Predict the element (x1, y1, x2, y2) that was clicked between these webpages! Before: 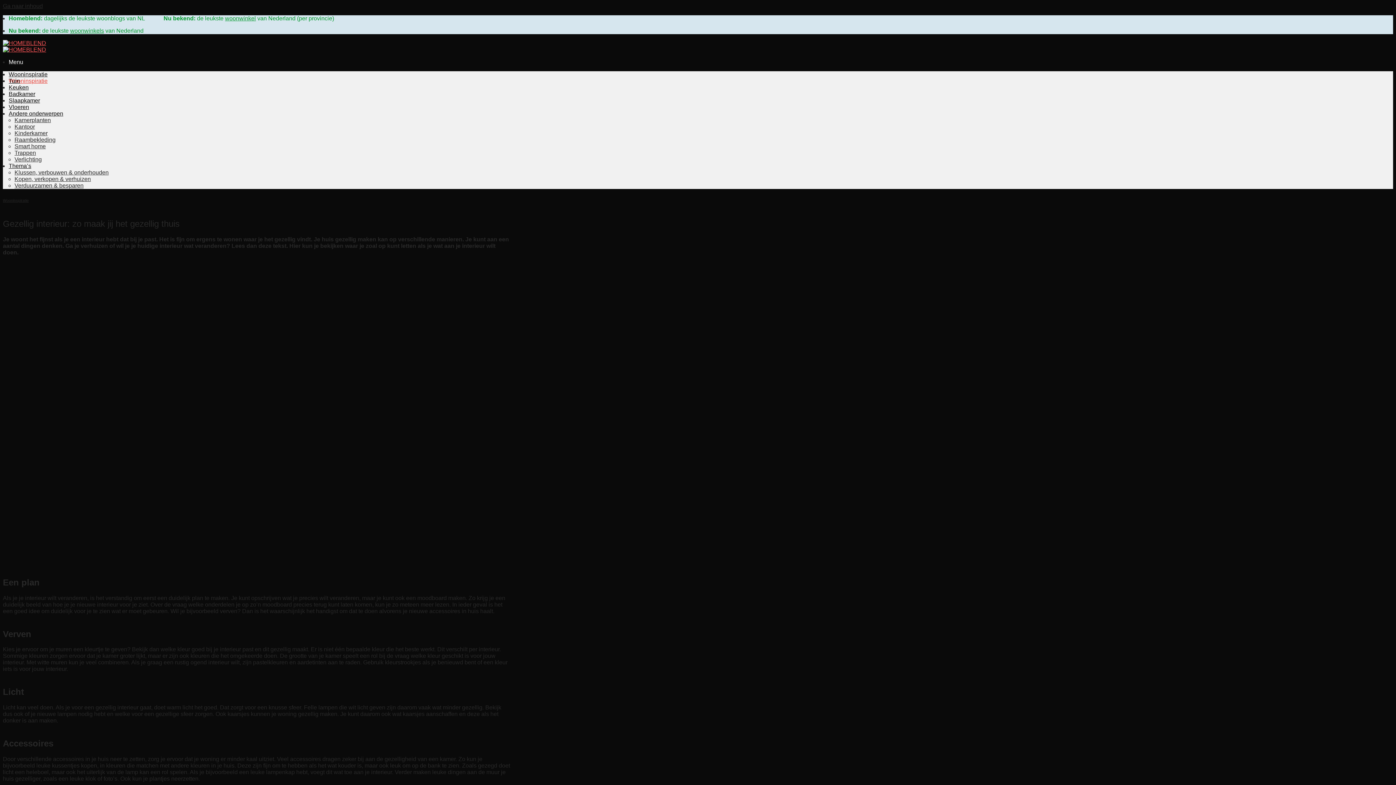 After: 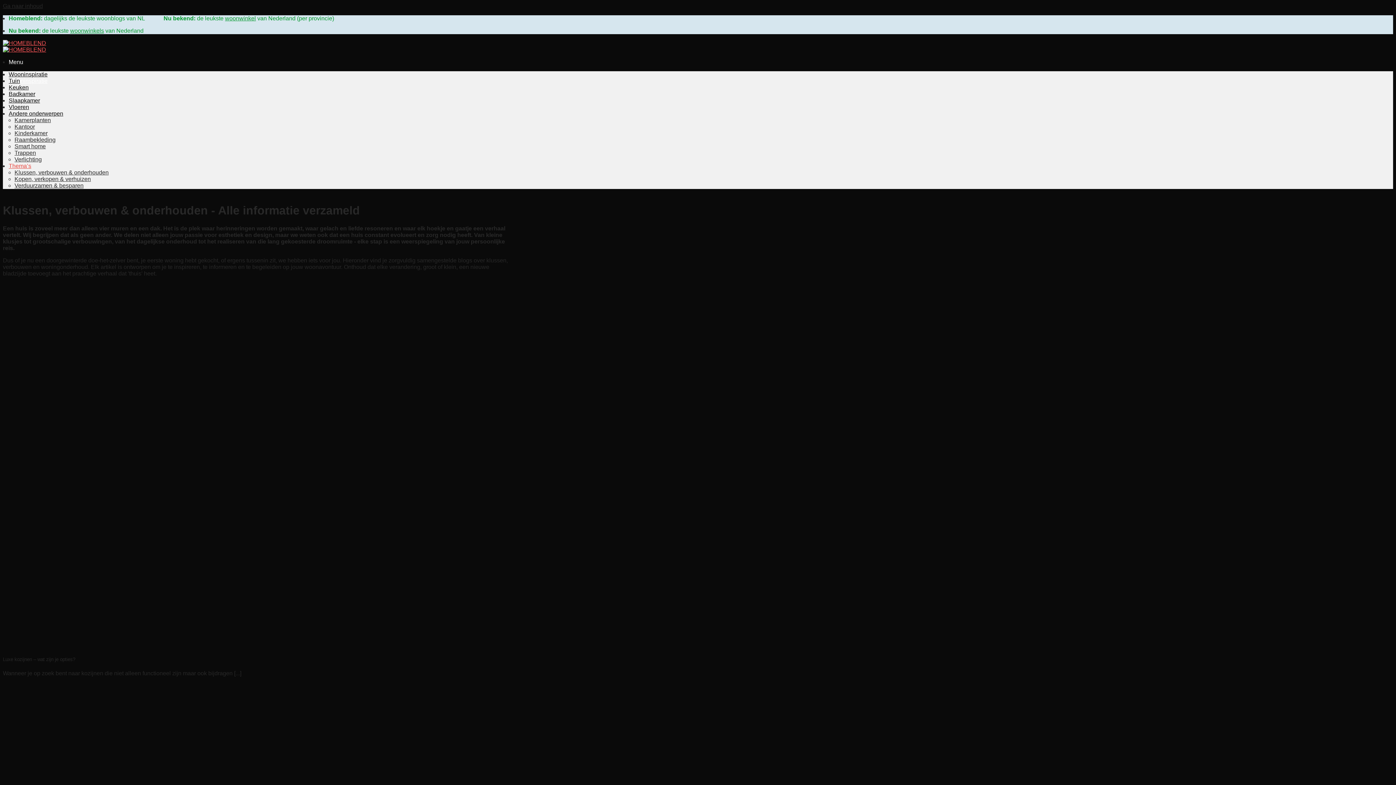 Action: label: Klussen, verbouwen & onderhouden bbox: (14, 169, 108, 175)